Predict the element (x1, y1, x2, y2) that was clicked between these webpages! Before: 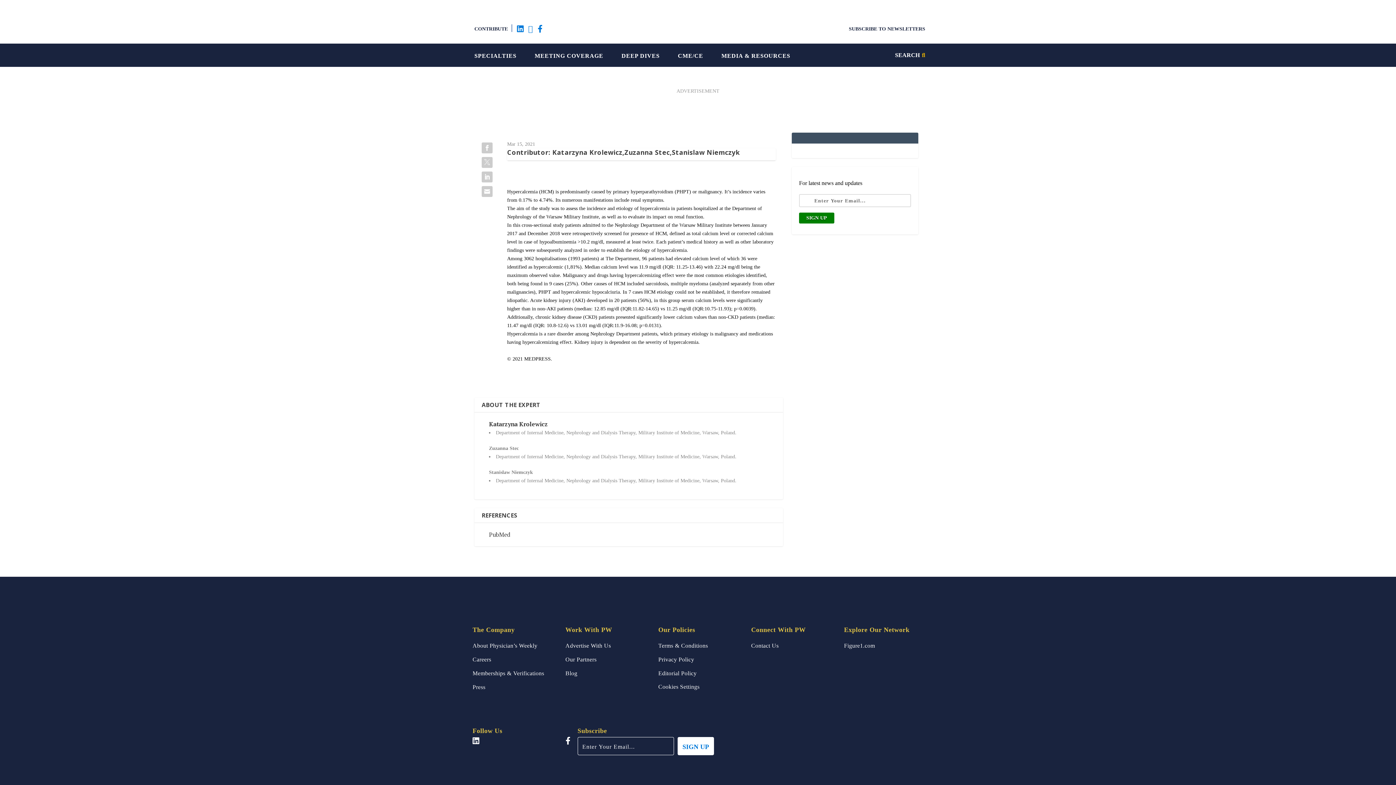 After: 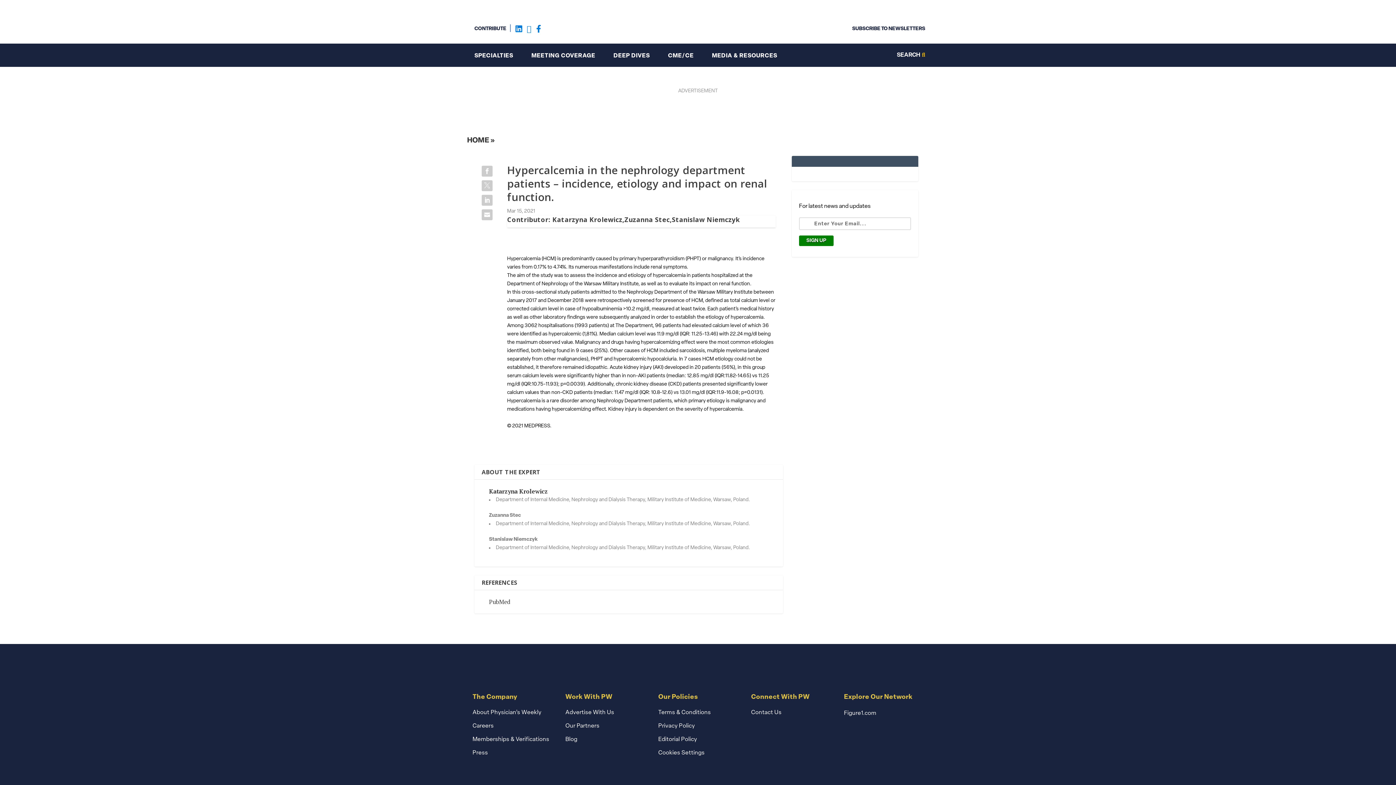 Action: label: Privacy Policy bbox: (658, 655, 694, 663)